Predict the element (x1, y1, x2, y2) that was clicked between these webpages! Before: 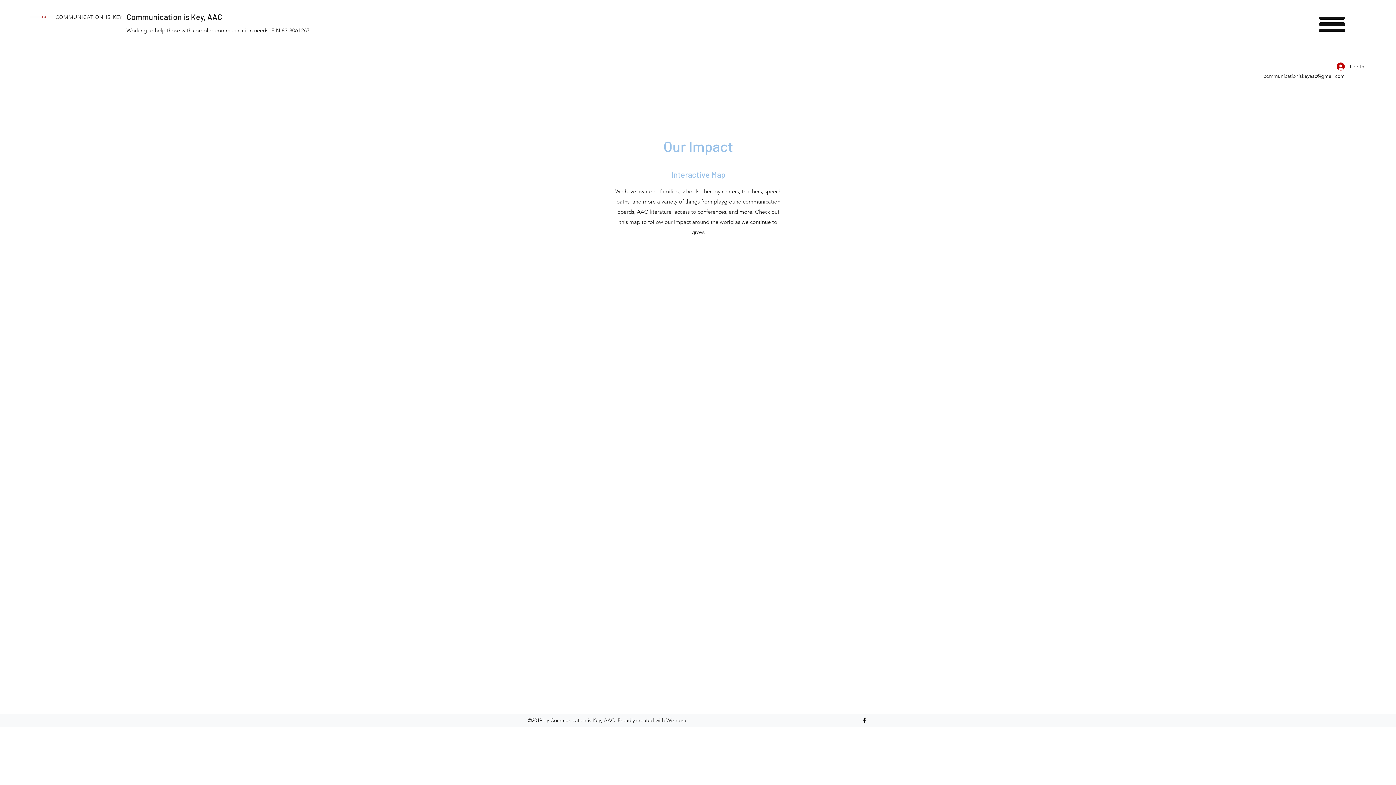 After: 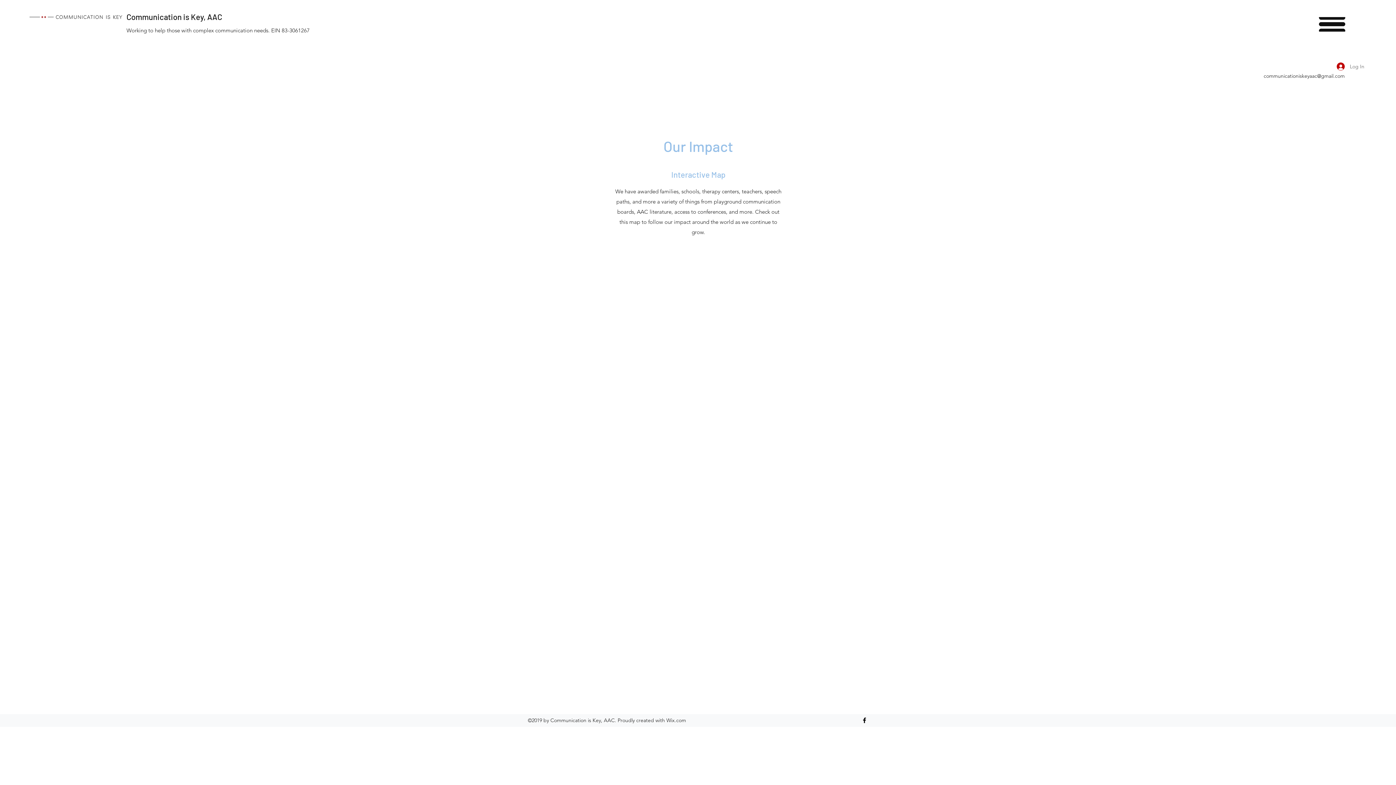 Action: bbox: (1332, 59, 1369, 73) label: Log In